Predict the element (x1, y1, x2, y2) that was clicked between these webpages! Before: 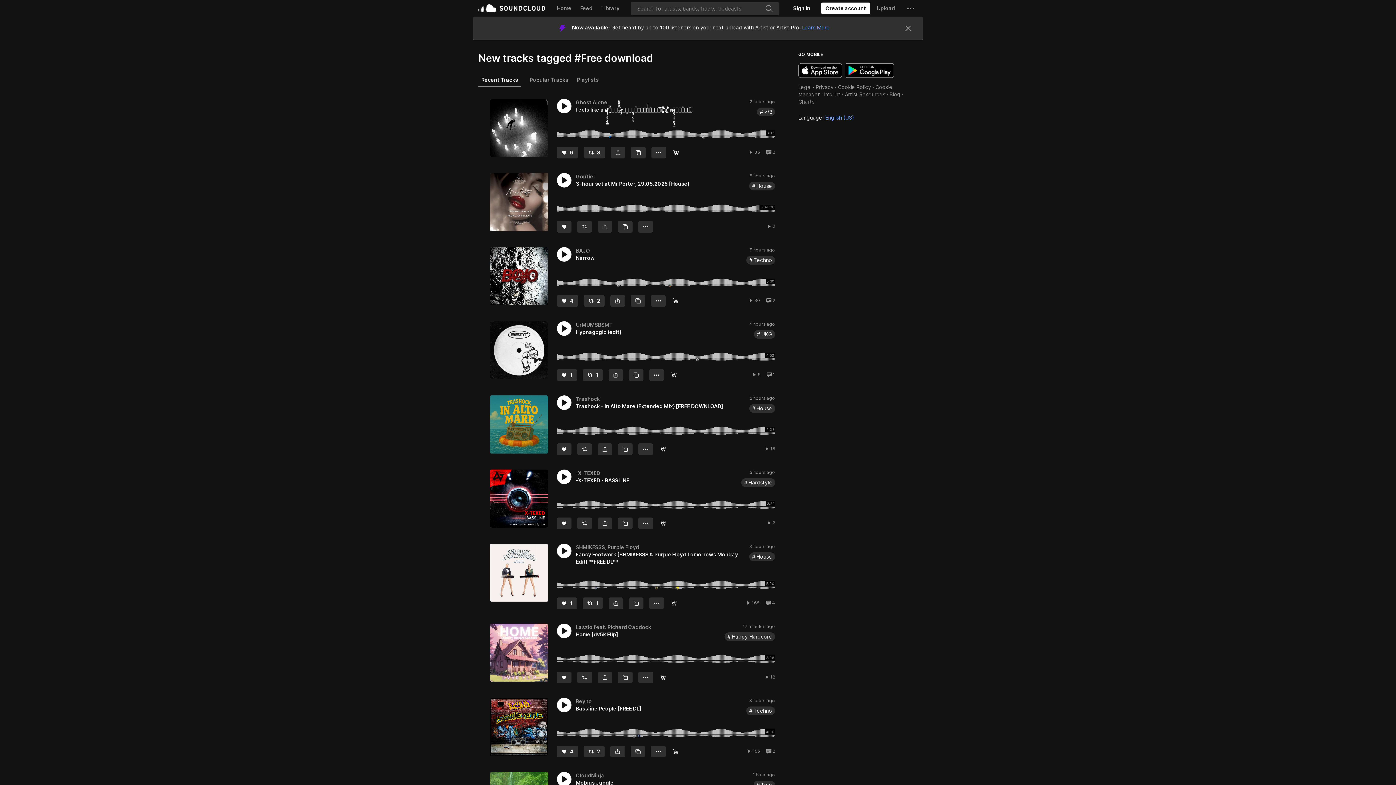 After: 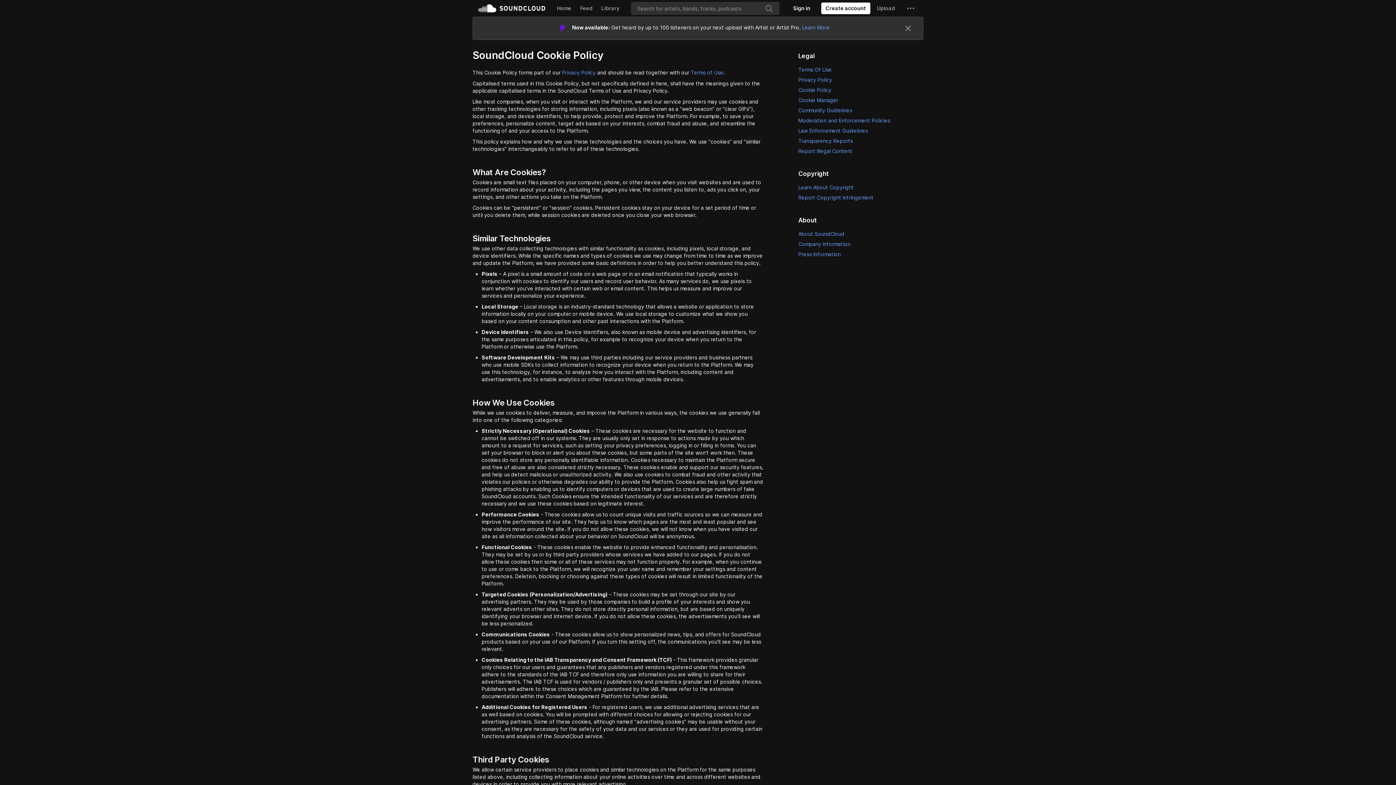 Action: bbox: (838, 60, 871, 66) label: Cookie Policy